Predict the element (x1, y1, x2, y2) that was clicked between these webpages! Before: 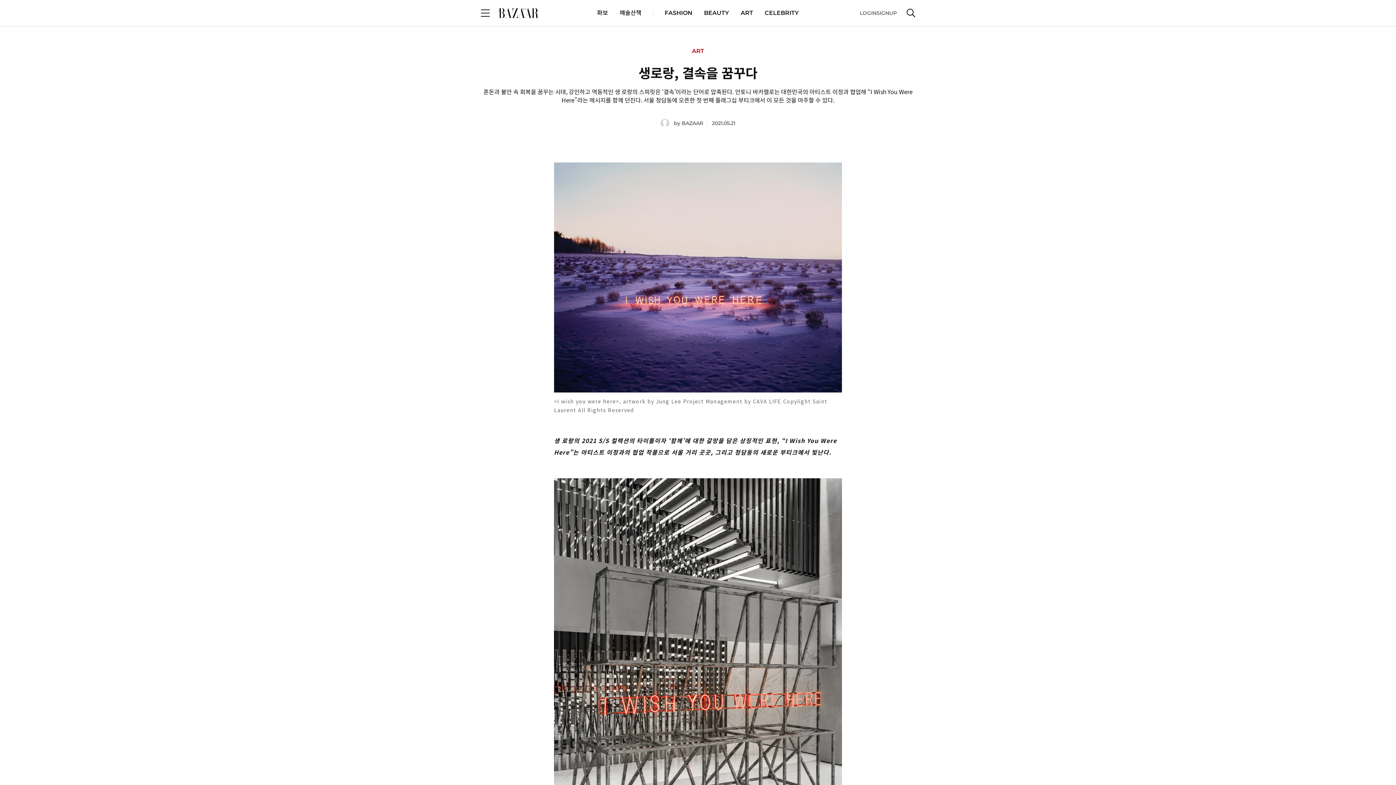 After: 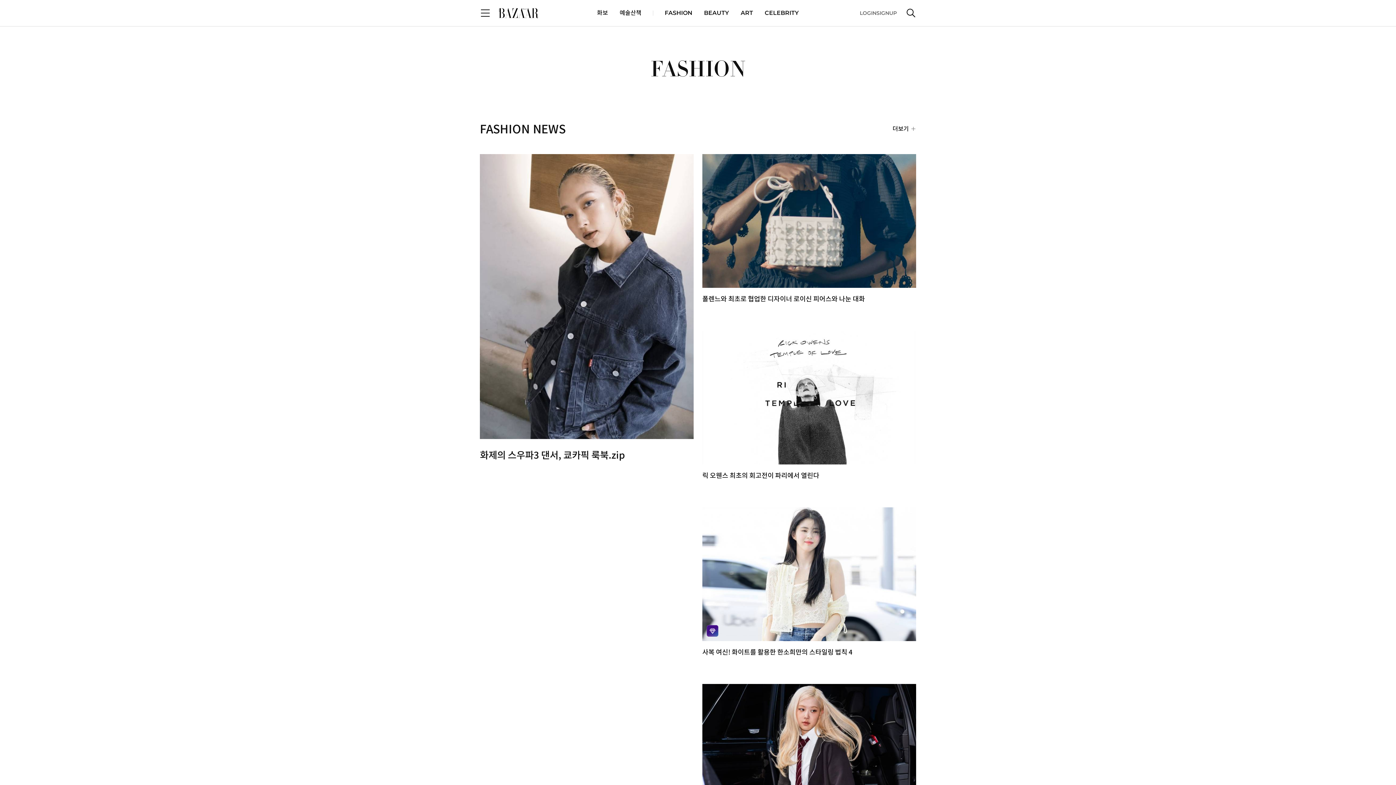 Action: bbox: (664, 6, 692, 20) label: FASHION